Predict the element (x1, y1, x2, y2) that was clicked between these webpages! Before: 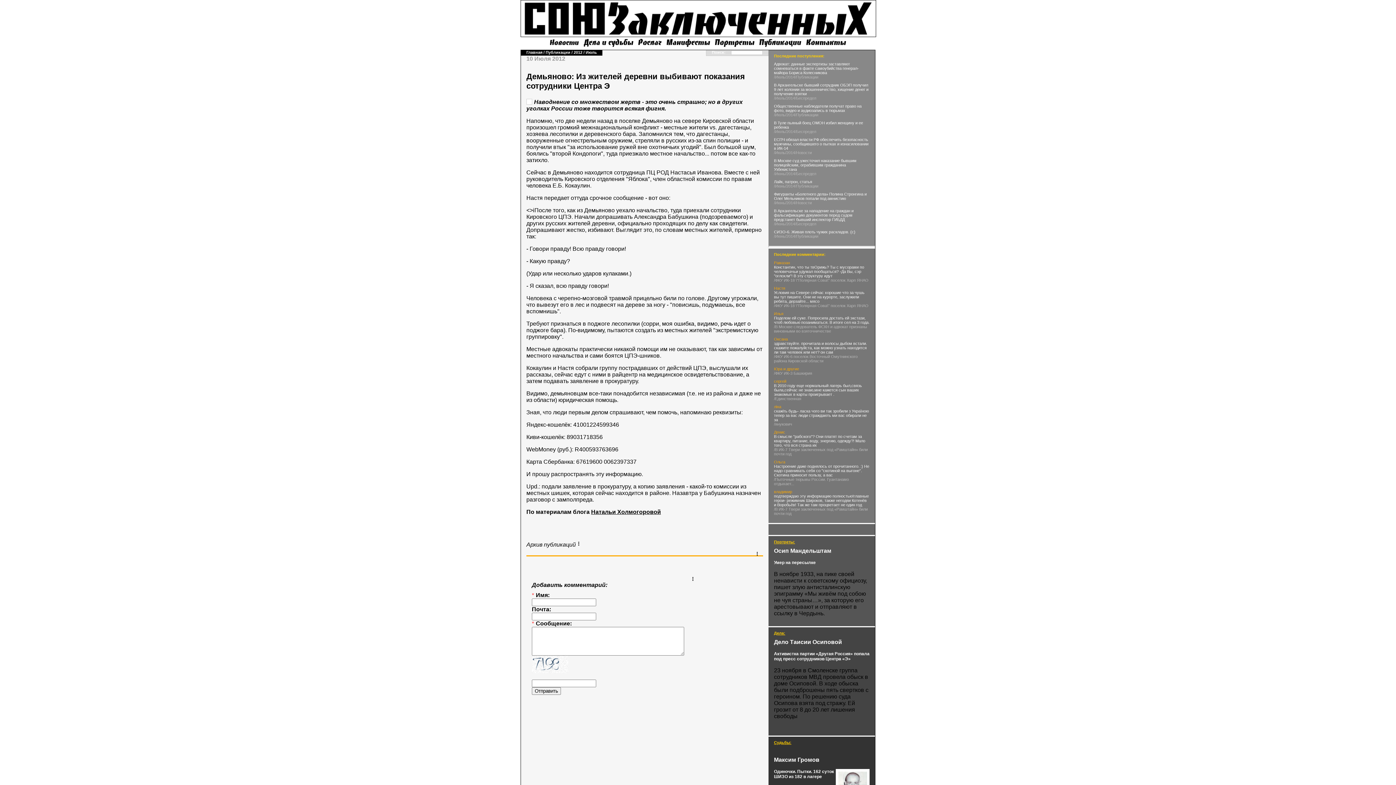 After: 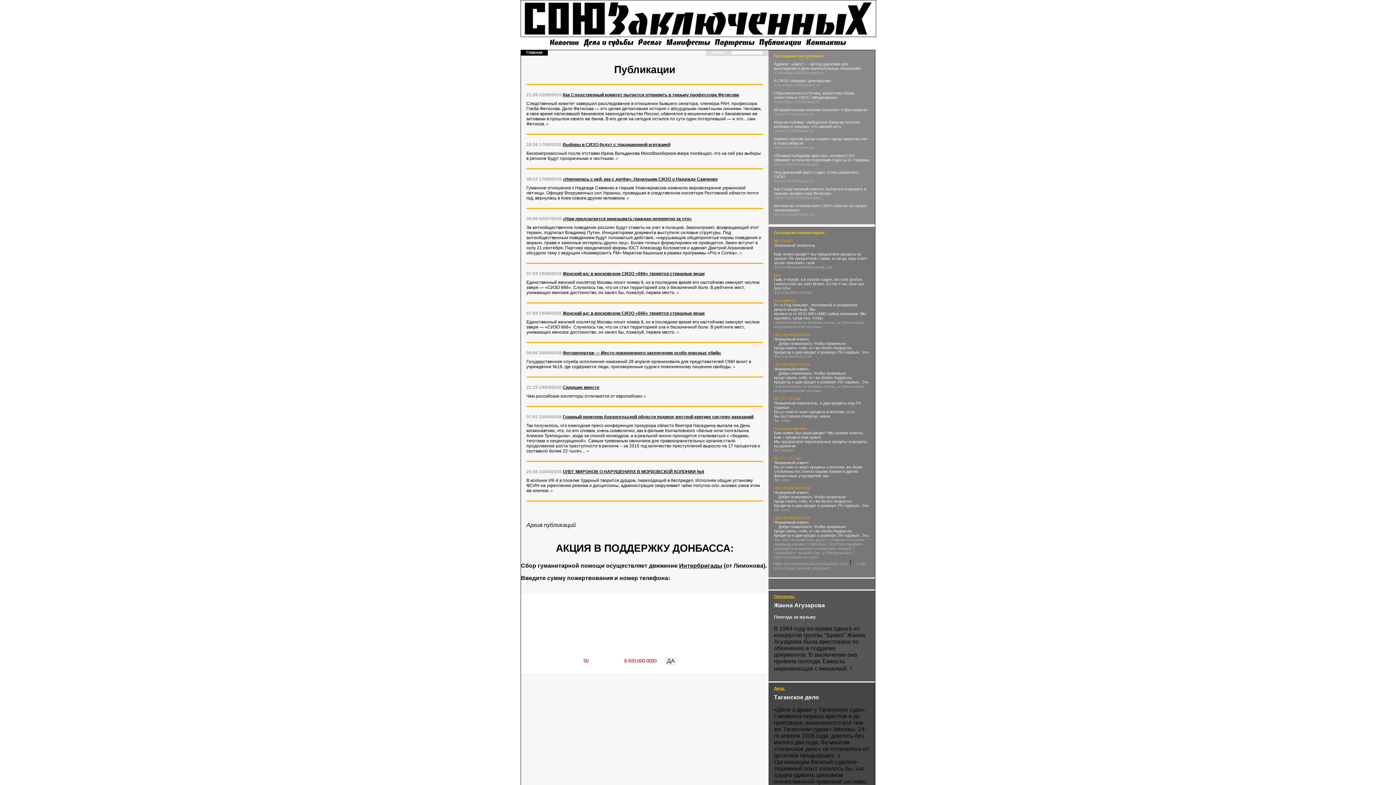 Action: label: /Публикации bbox: (795, 74, 818, 79)